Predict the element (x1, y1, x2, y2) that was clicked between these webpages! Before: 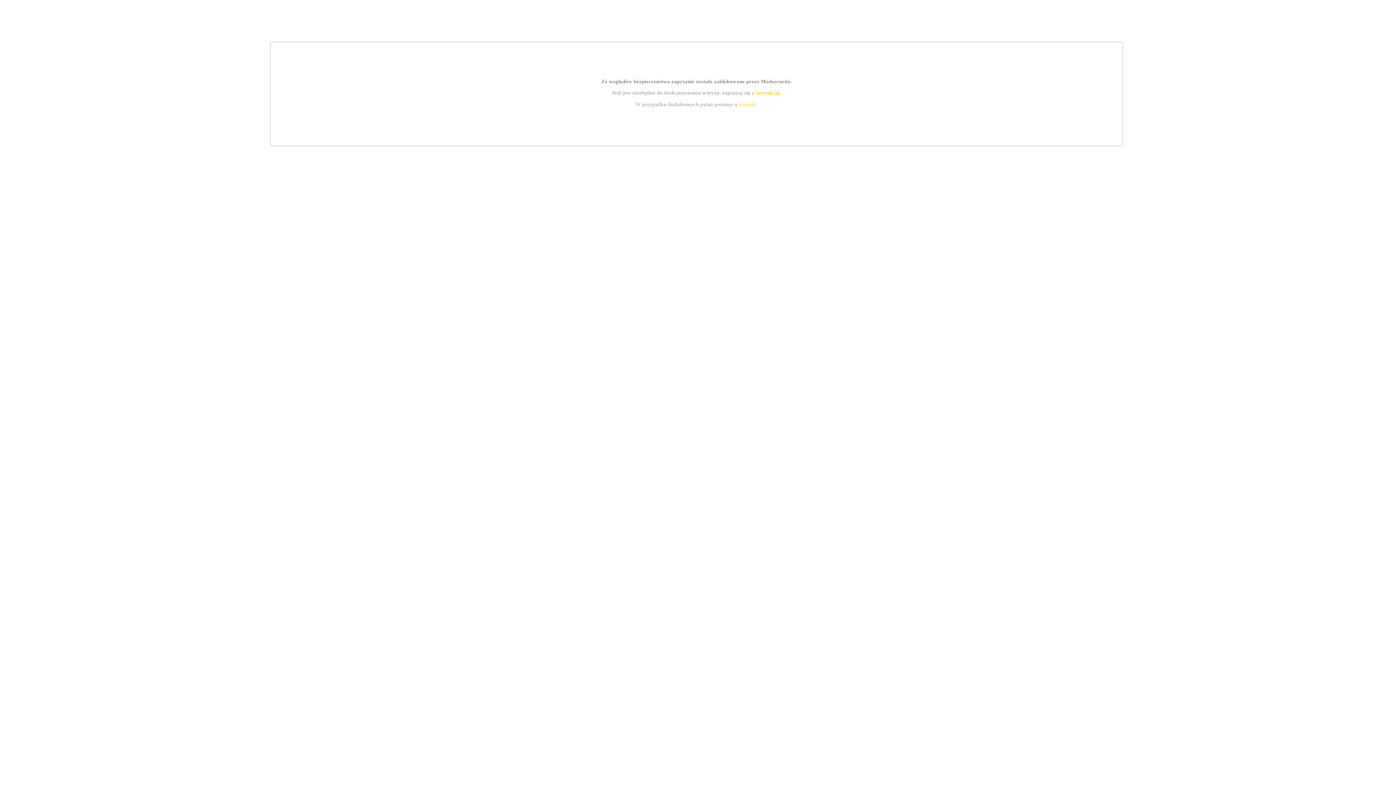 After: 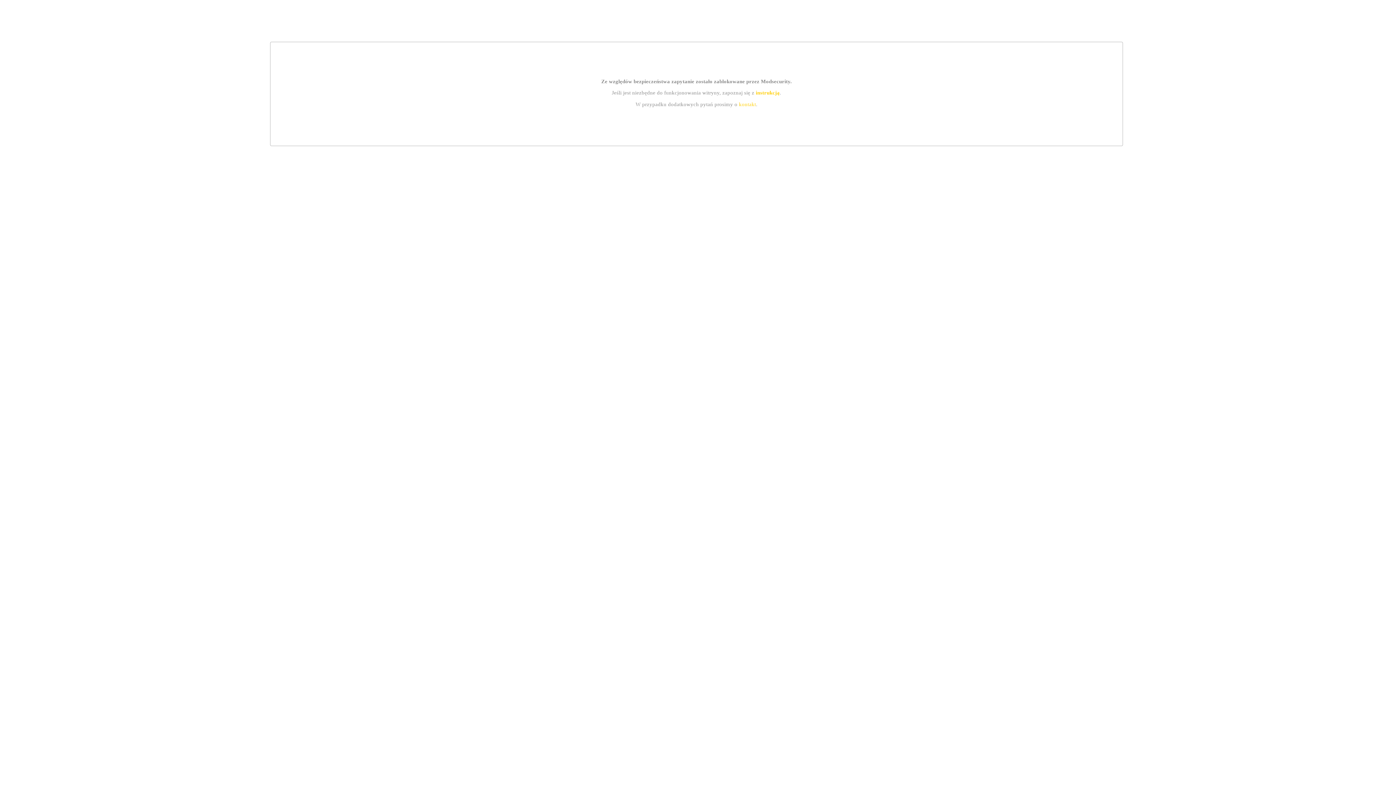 Action: label: instrukcją bbox: (755, 89, 779, 95)